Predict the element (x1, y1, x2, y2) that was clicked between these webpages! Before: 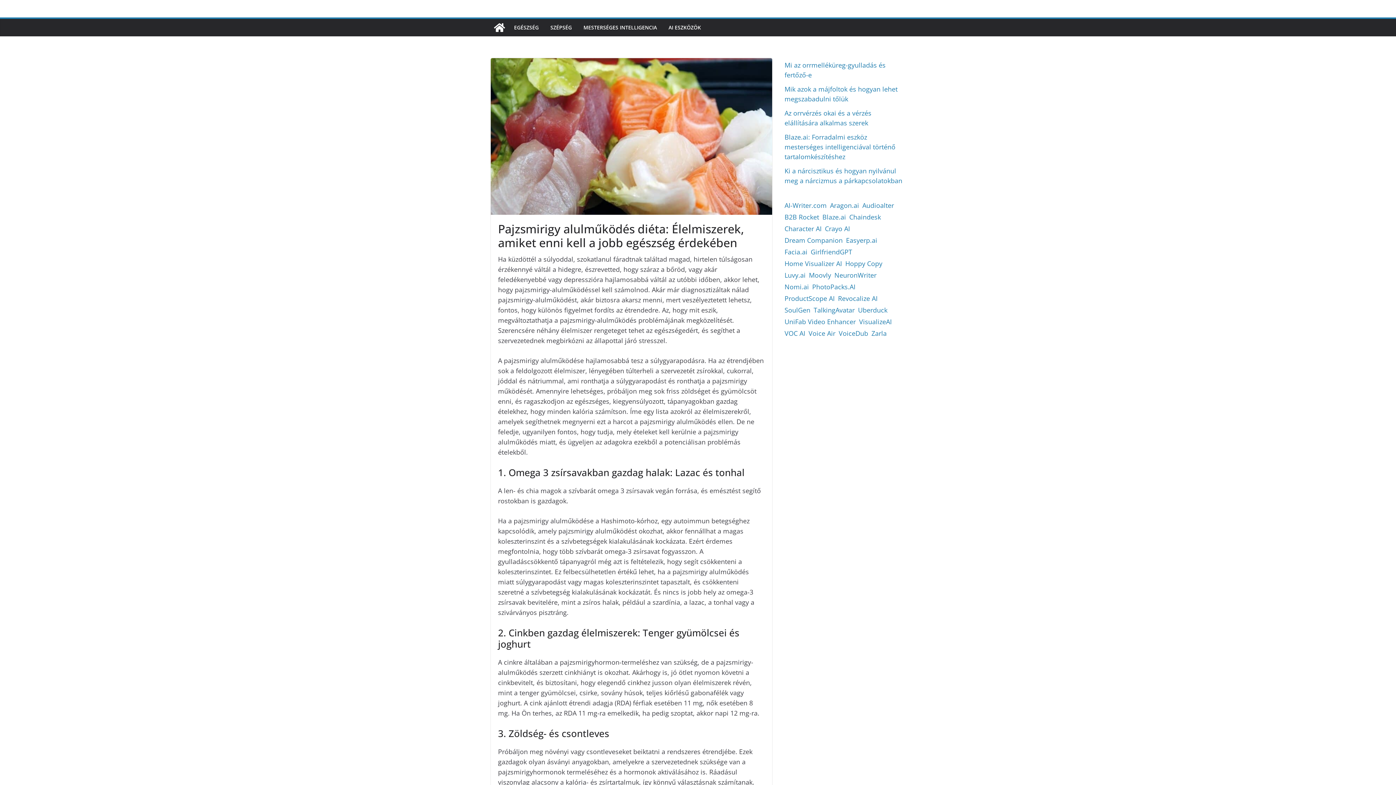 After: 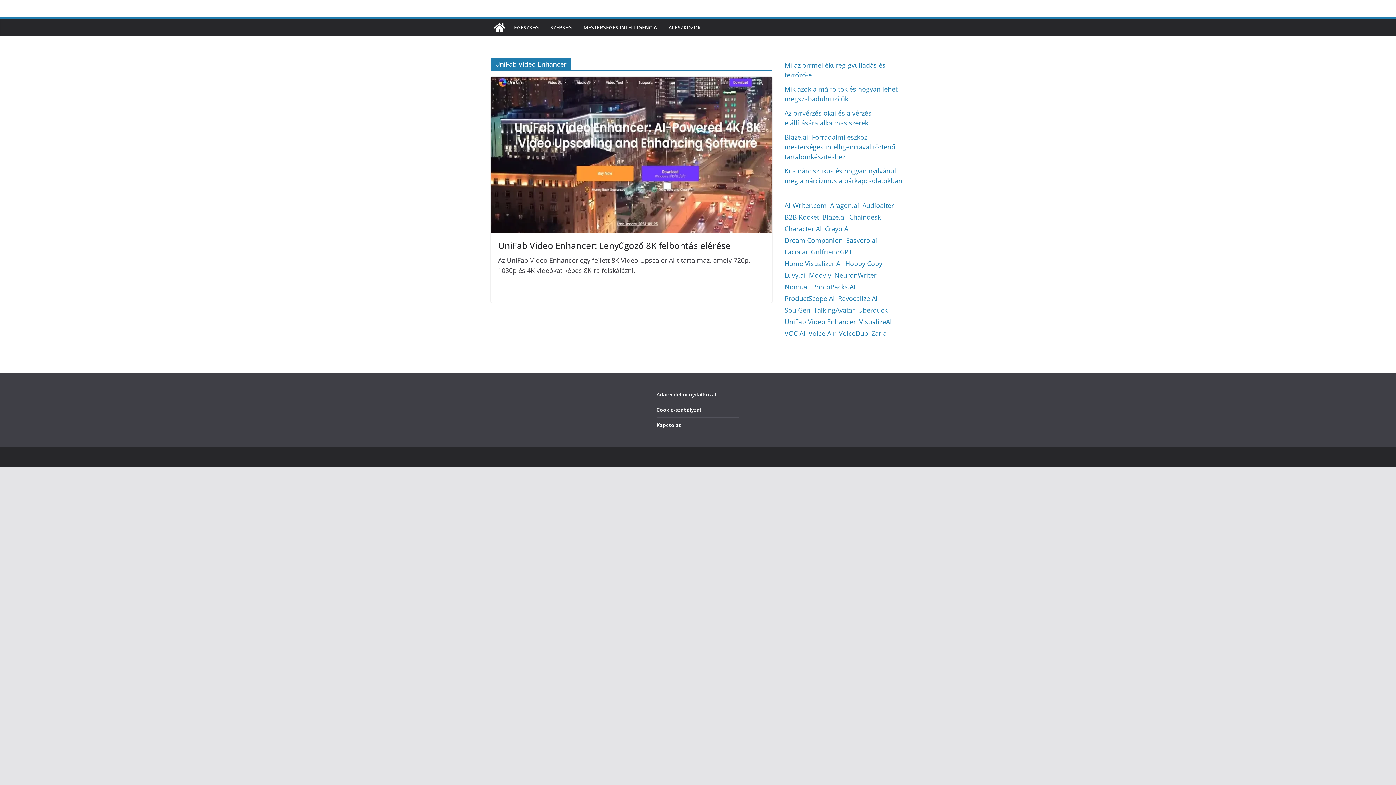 Action: bbox: (784, 316, 856, 327) label: UniFab Video Enhancer (1 elem)